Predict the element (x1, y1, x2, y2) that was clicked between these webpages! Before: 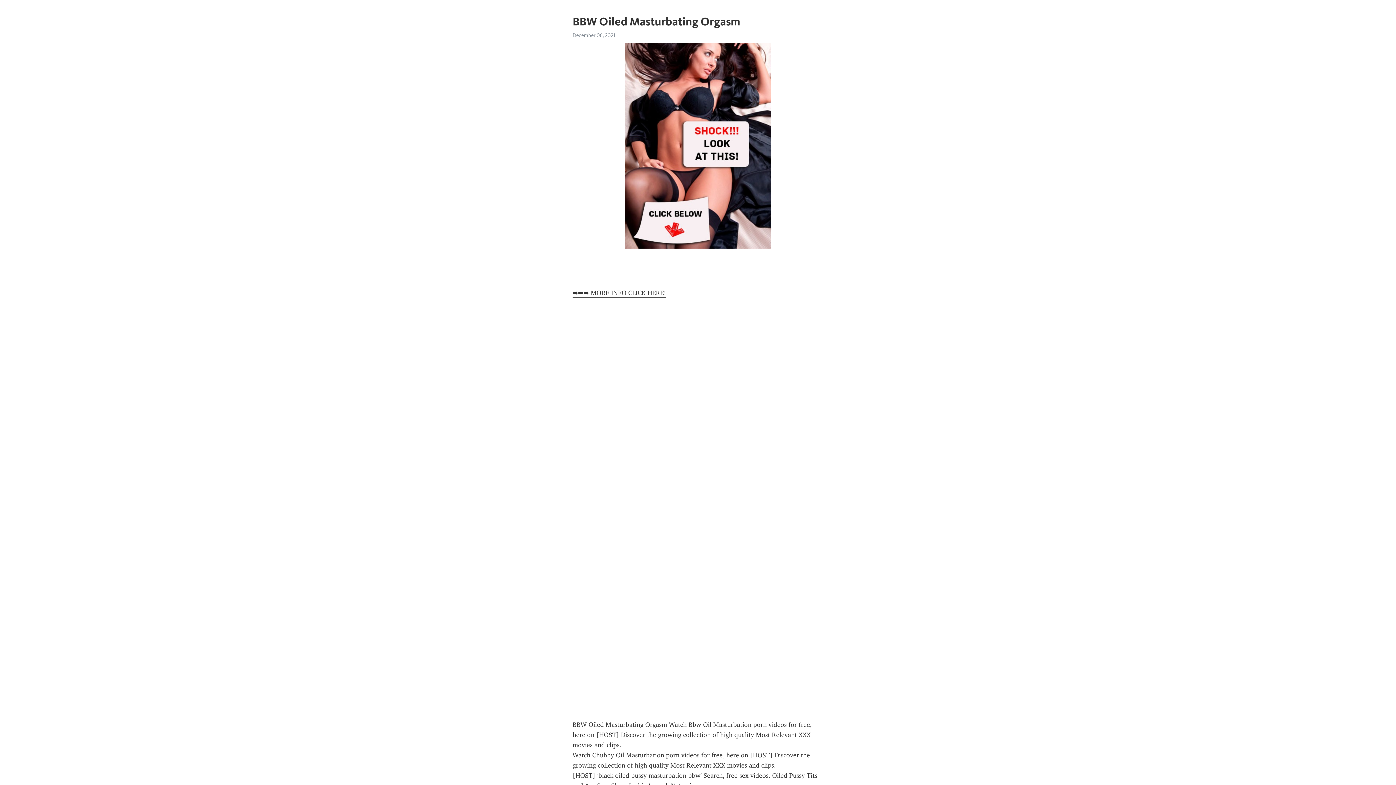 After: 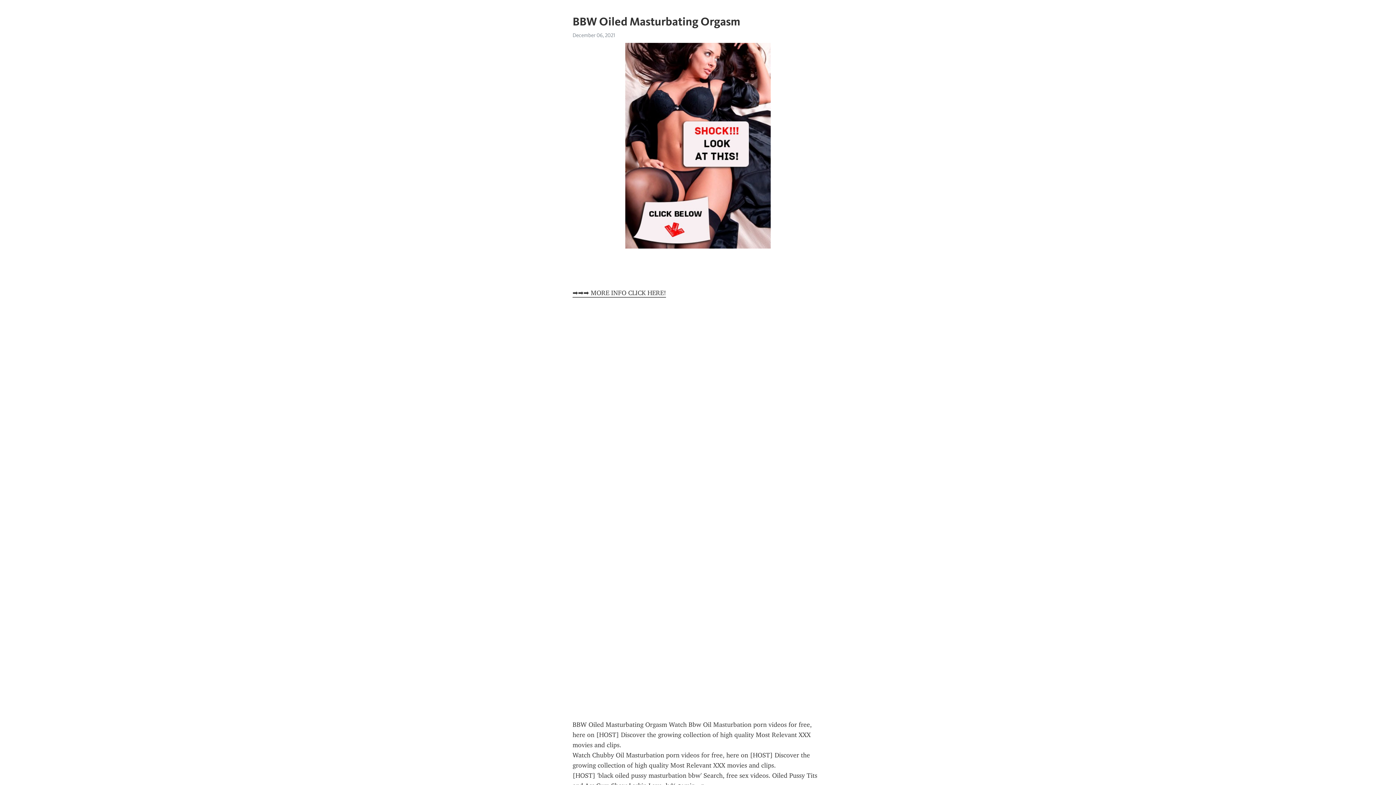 Action: bbox: (572, 289, 666, 297) label: ➡➡➡ MORE INFO CLICK HERE!